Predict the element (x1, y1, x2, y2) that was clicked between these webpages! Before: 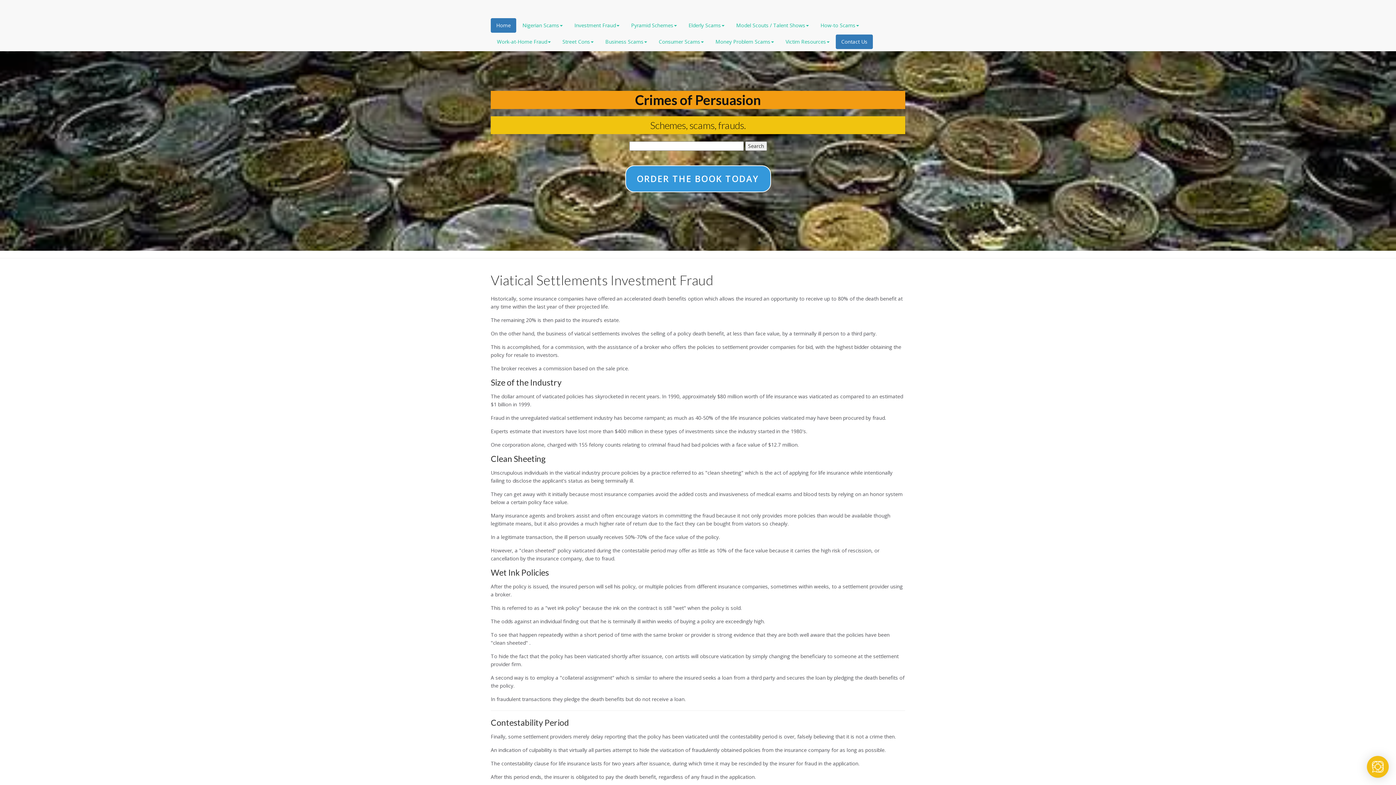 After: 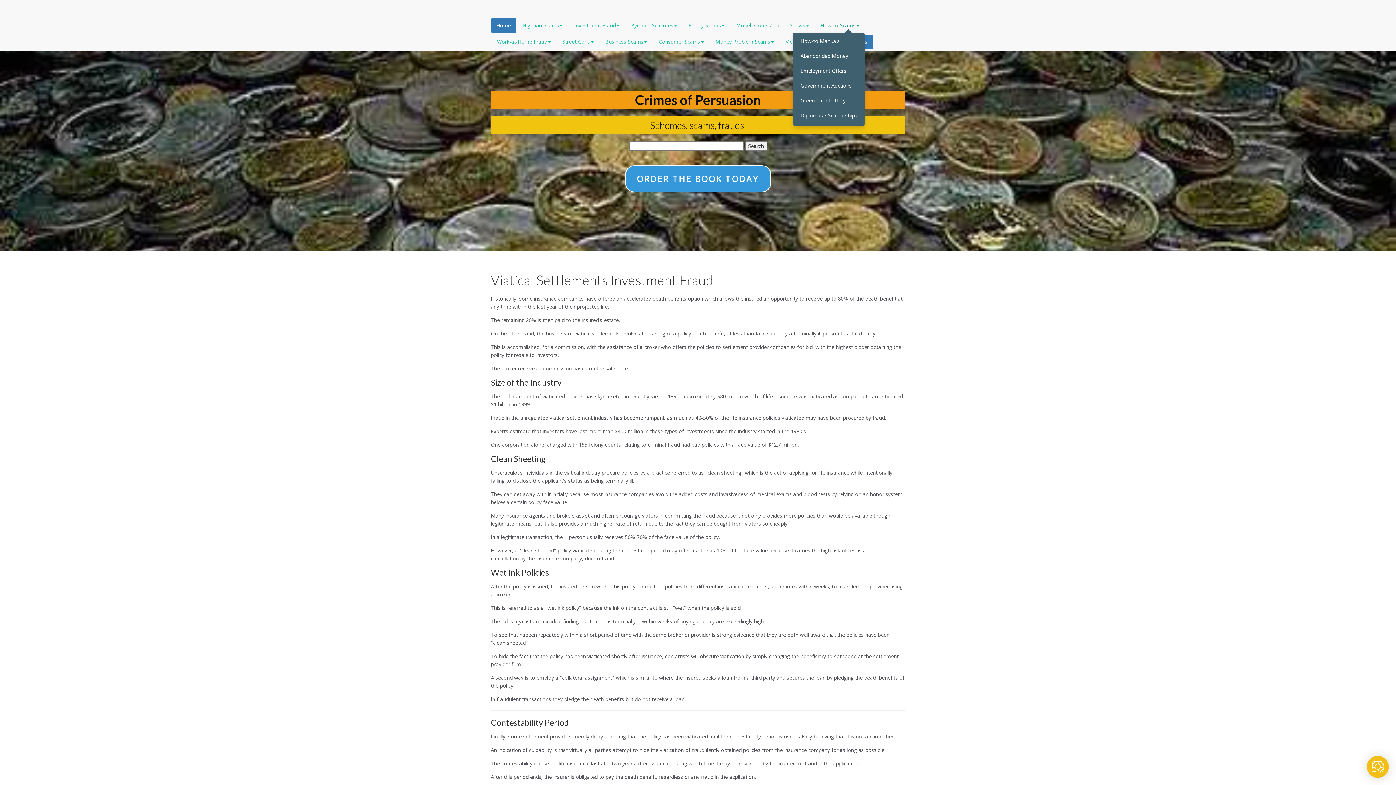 Action: bbox: (815, 18, 864, 32) label: How-to Scams